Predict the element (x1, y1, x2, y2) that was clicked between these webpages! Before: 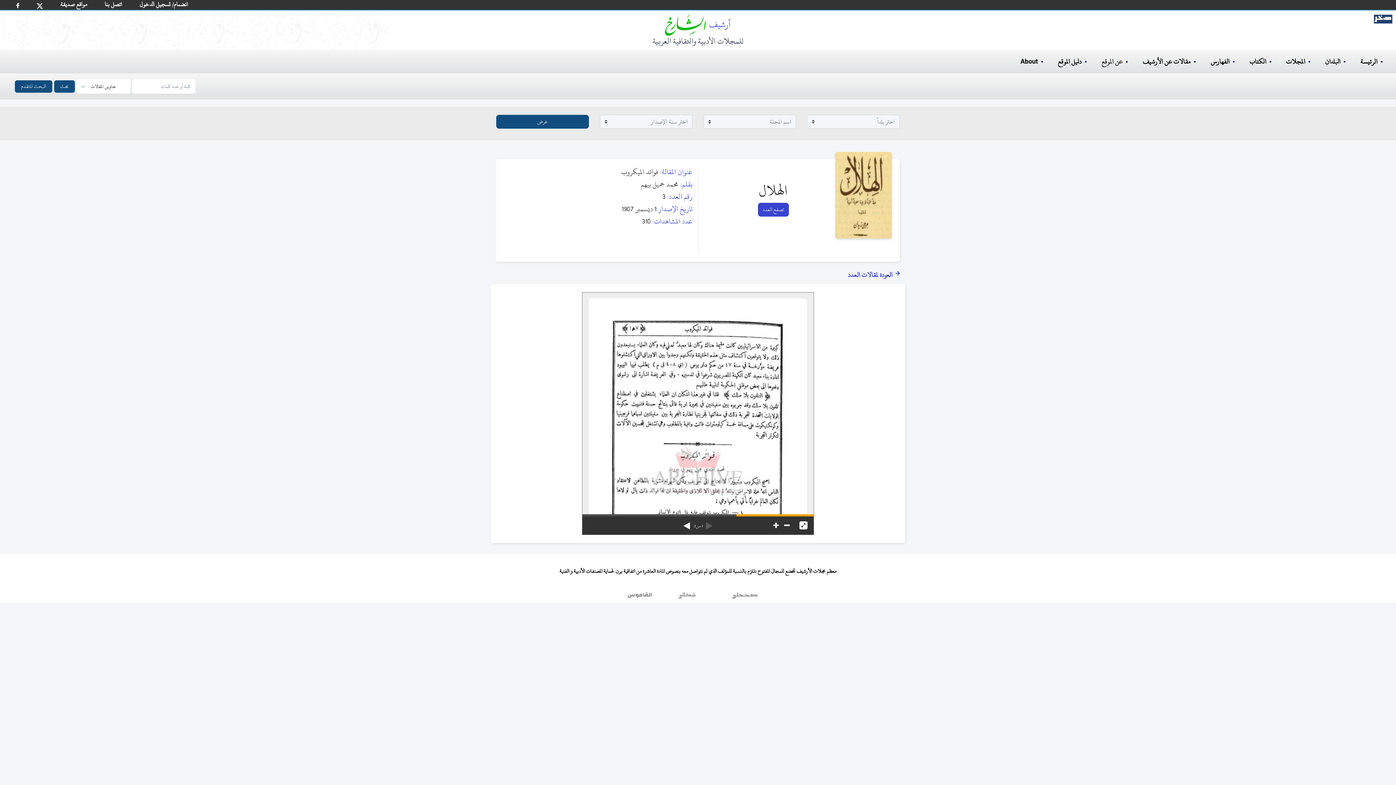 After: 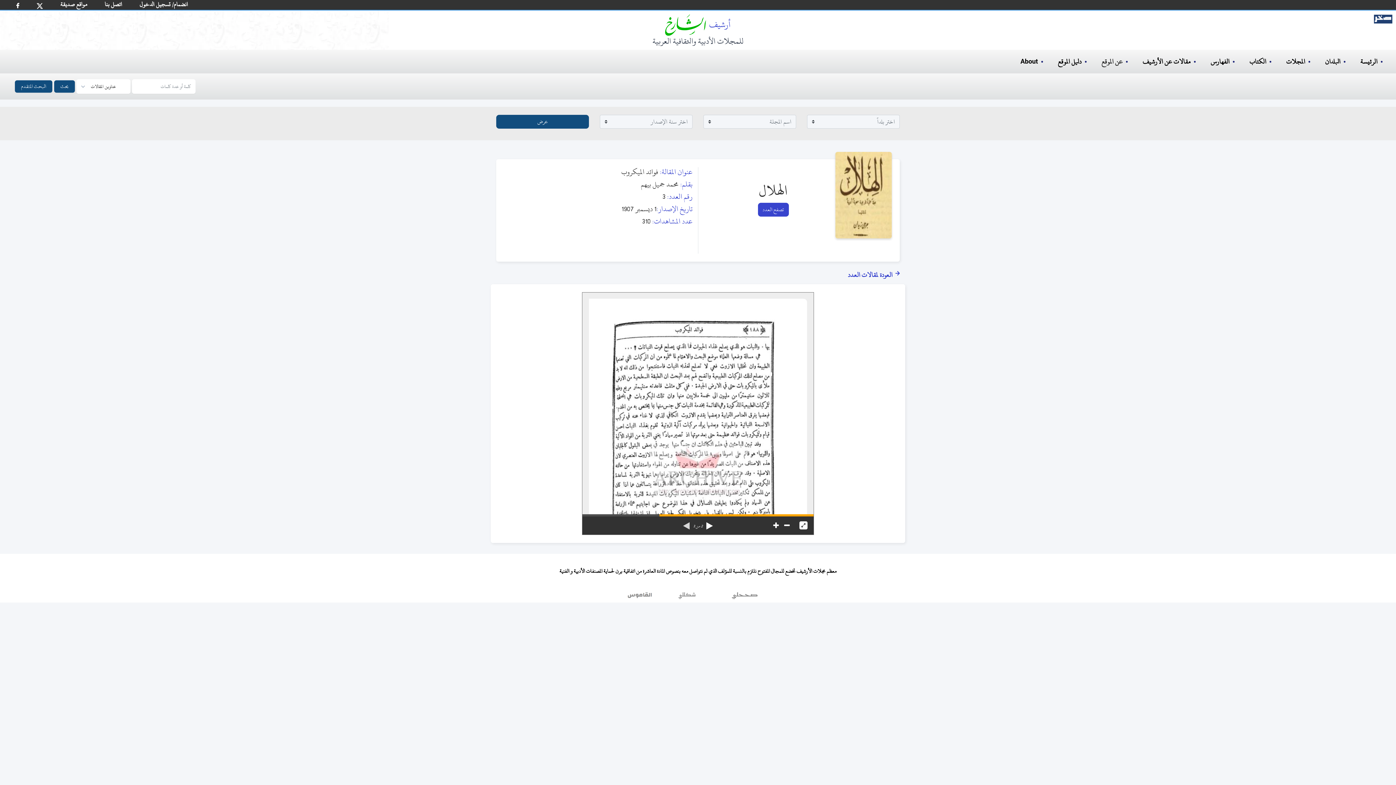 Action: bbox: (683, 517, 690, 529)